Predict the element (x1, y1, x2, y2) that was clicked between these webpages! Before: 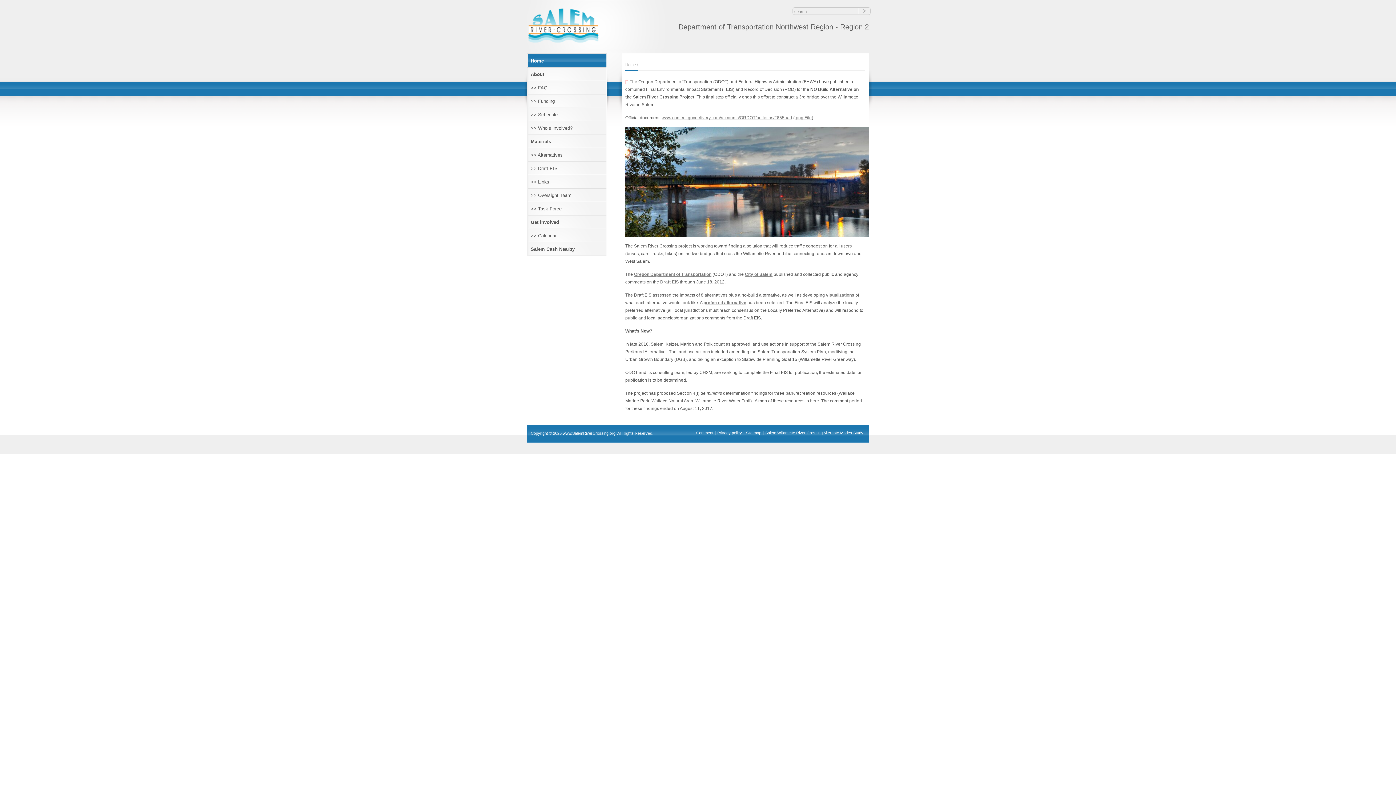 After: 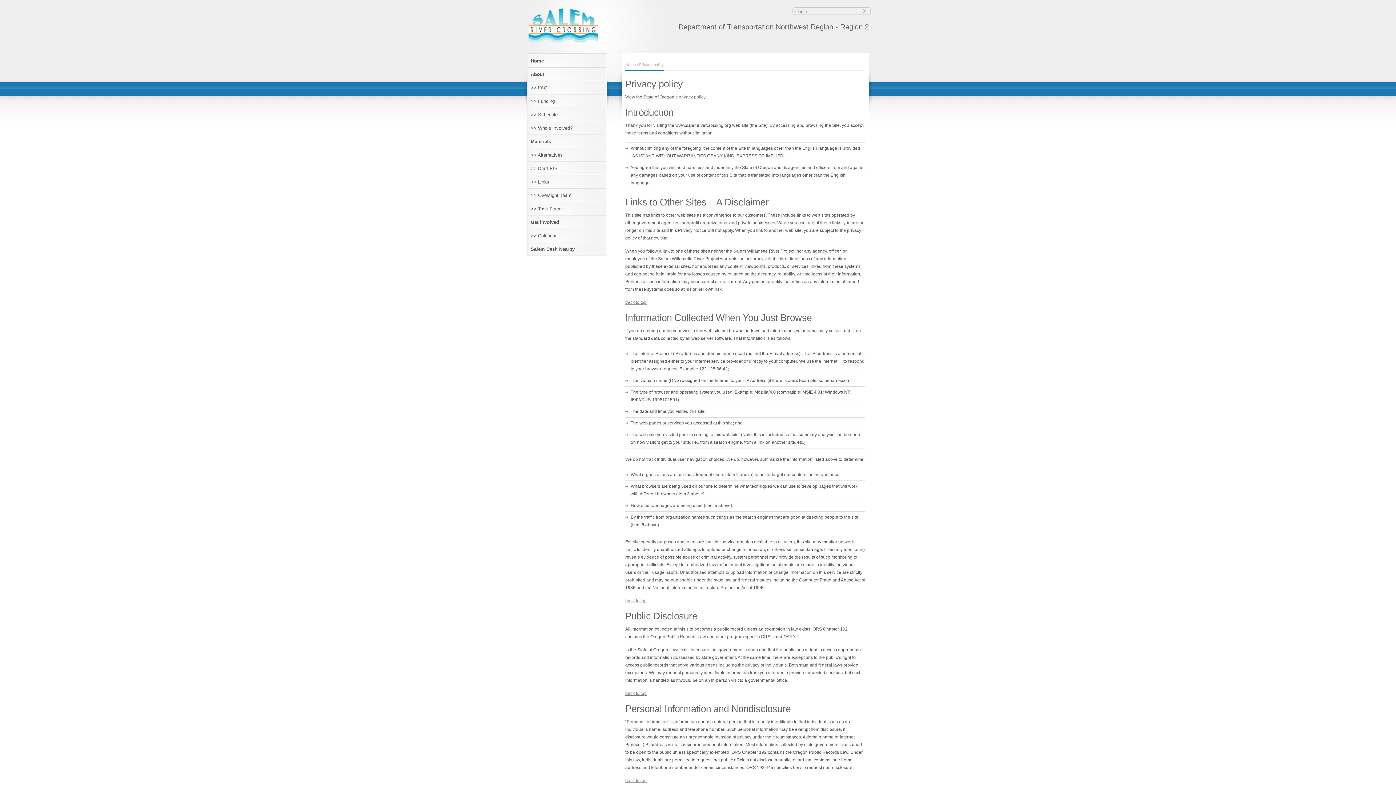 Action: bbox: (717, 430, 742, 435) label: Privacy policy